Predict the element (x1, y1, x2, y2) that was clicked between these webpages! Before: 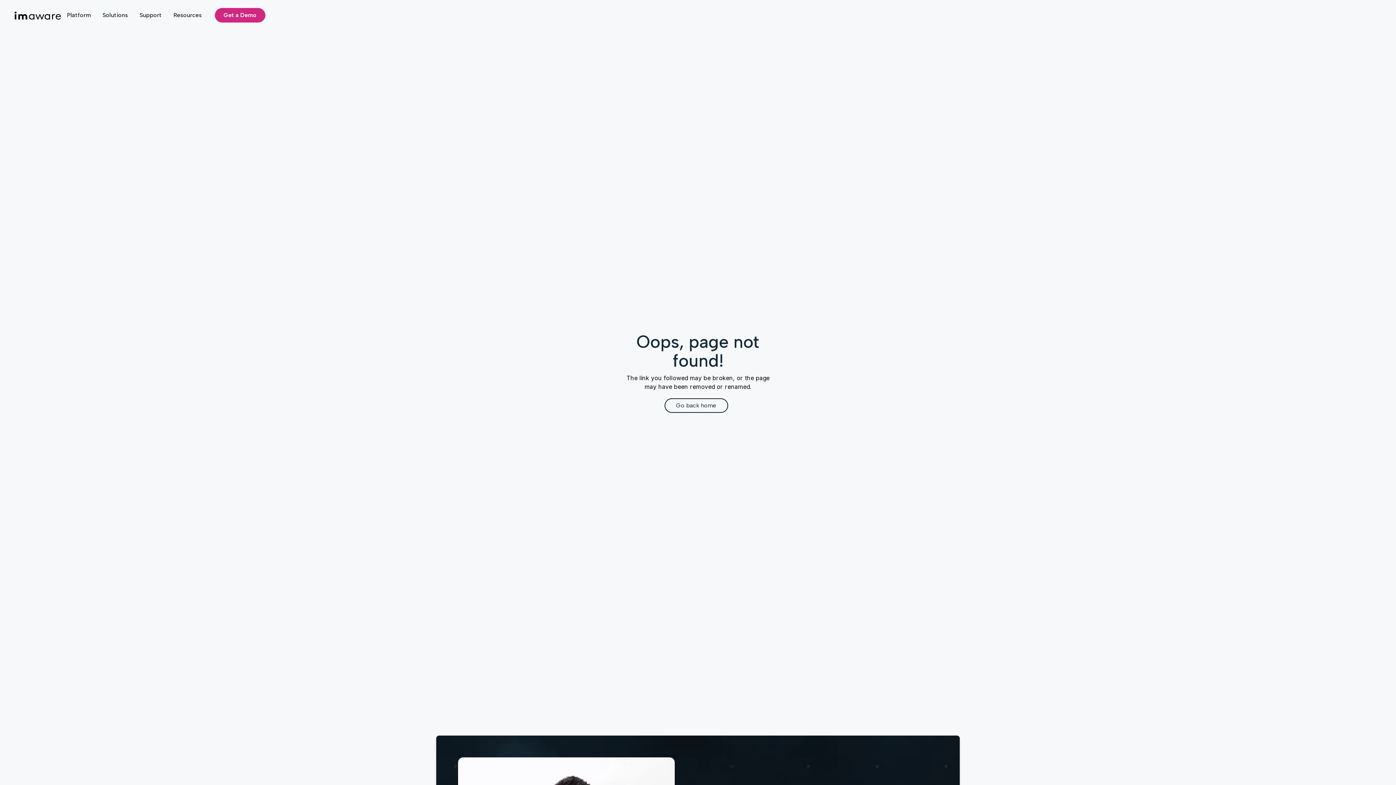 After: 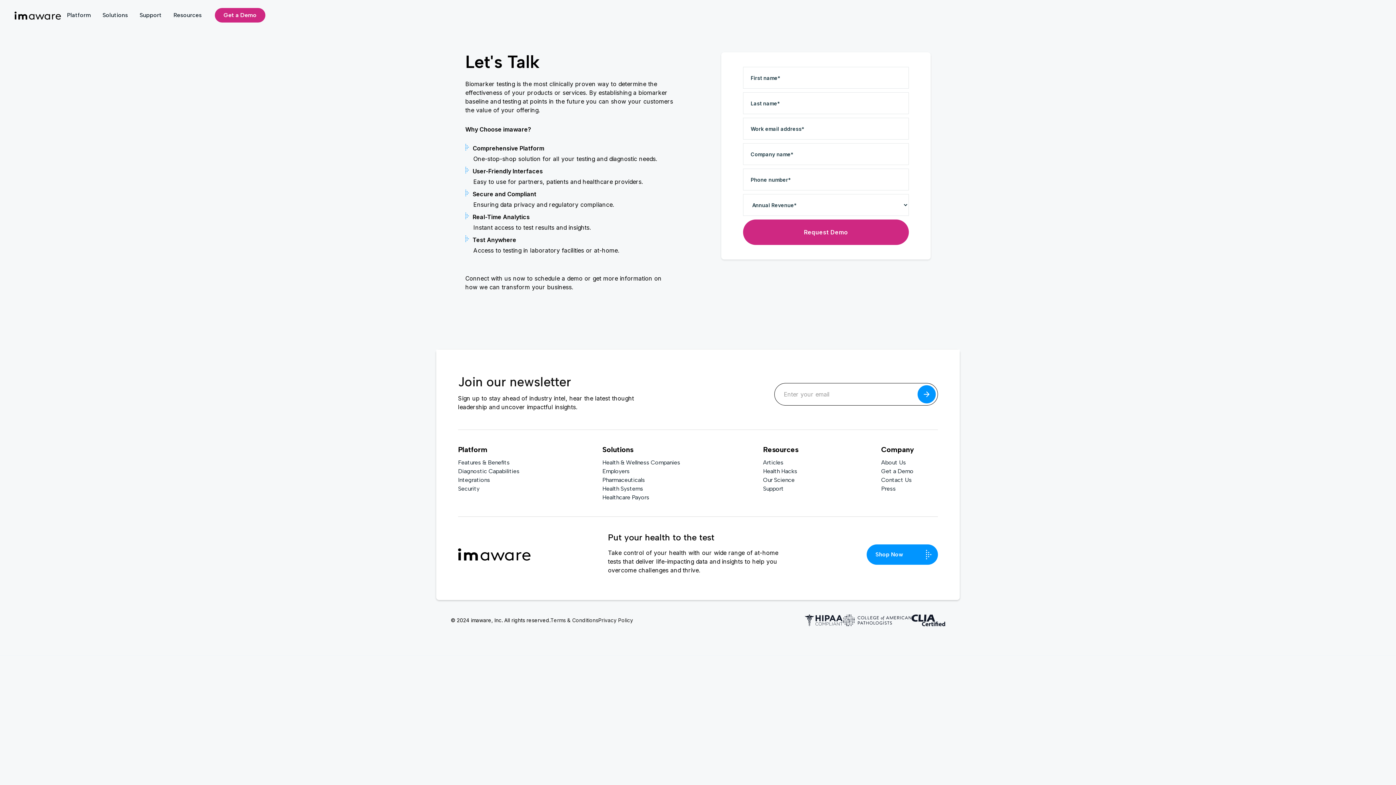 Action: bbox: (214, 8, 265, 22) label: Get a Demo